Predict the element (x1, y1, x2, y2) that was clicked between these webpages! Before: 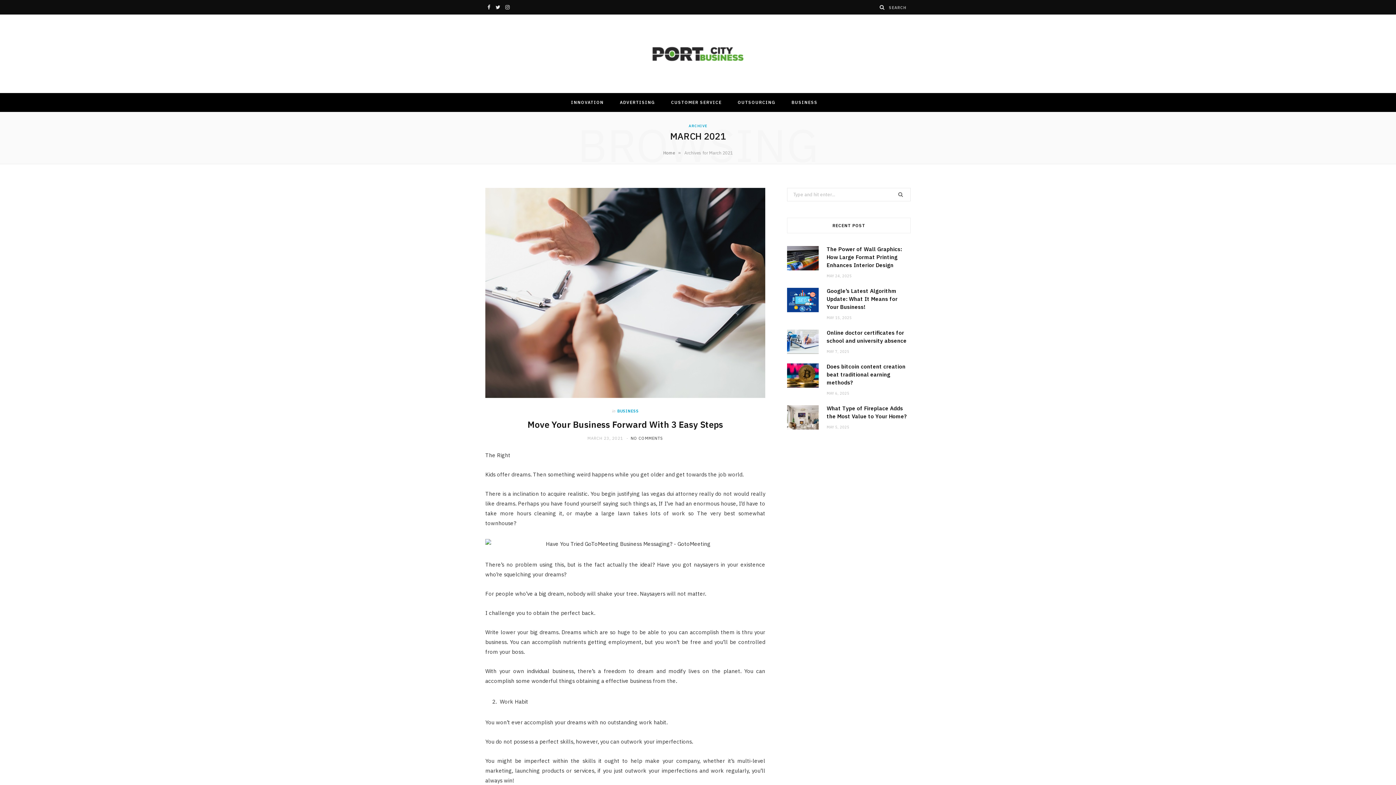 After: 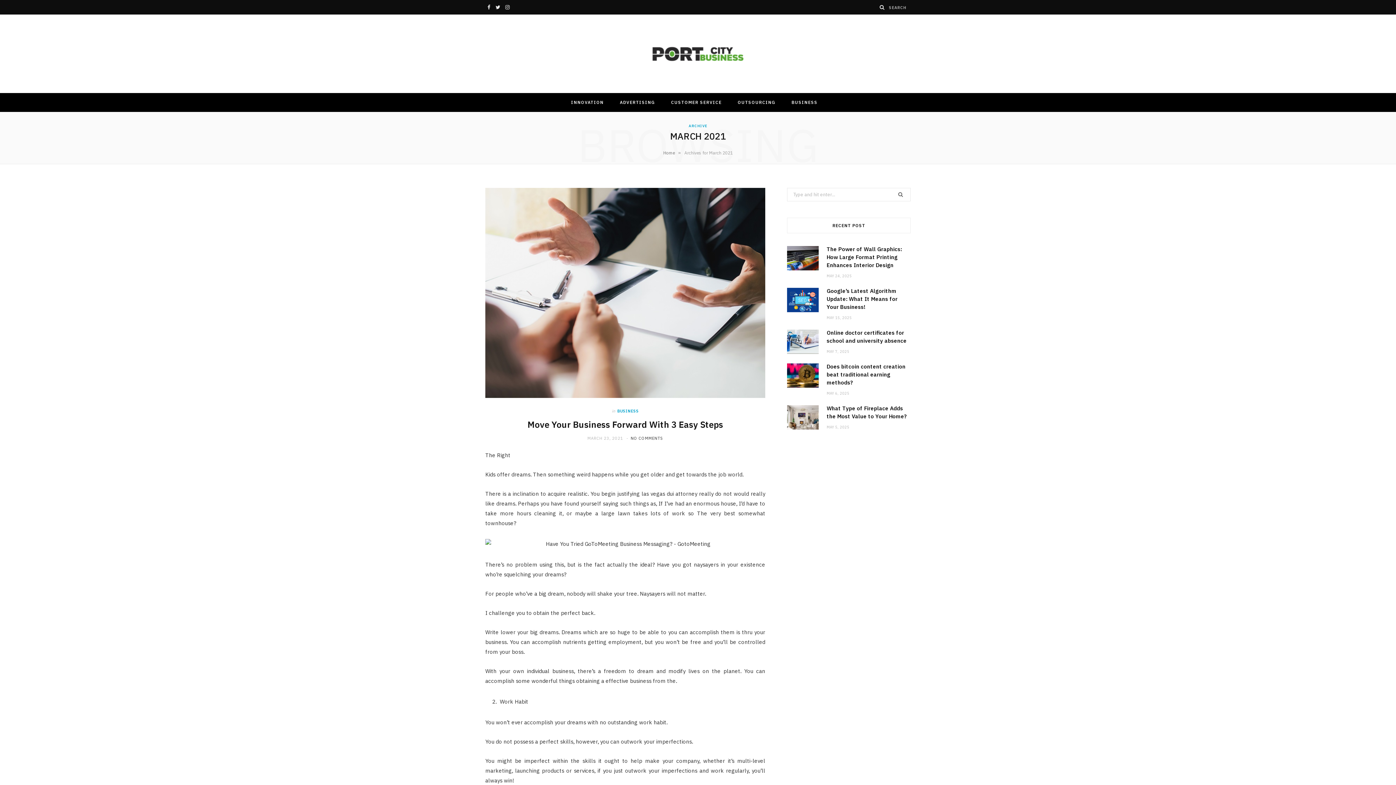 Action: label: Instagram bbox: (503, 0, 512, 14)